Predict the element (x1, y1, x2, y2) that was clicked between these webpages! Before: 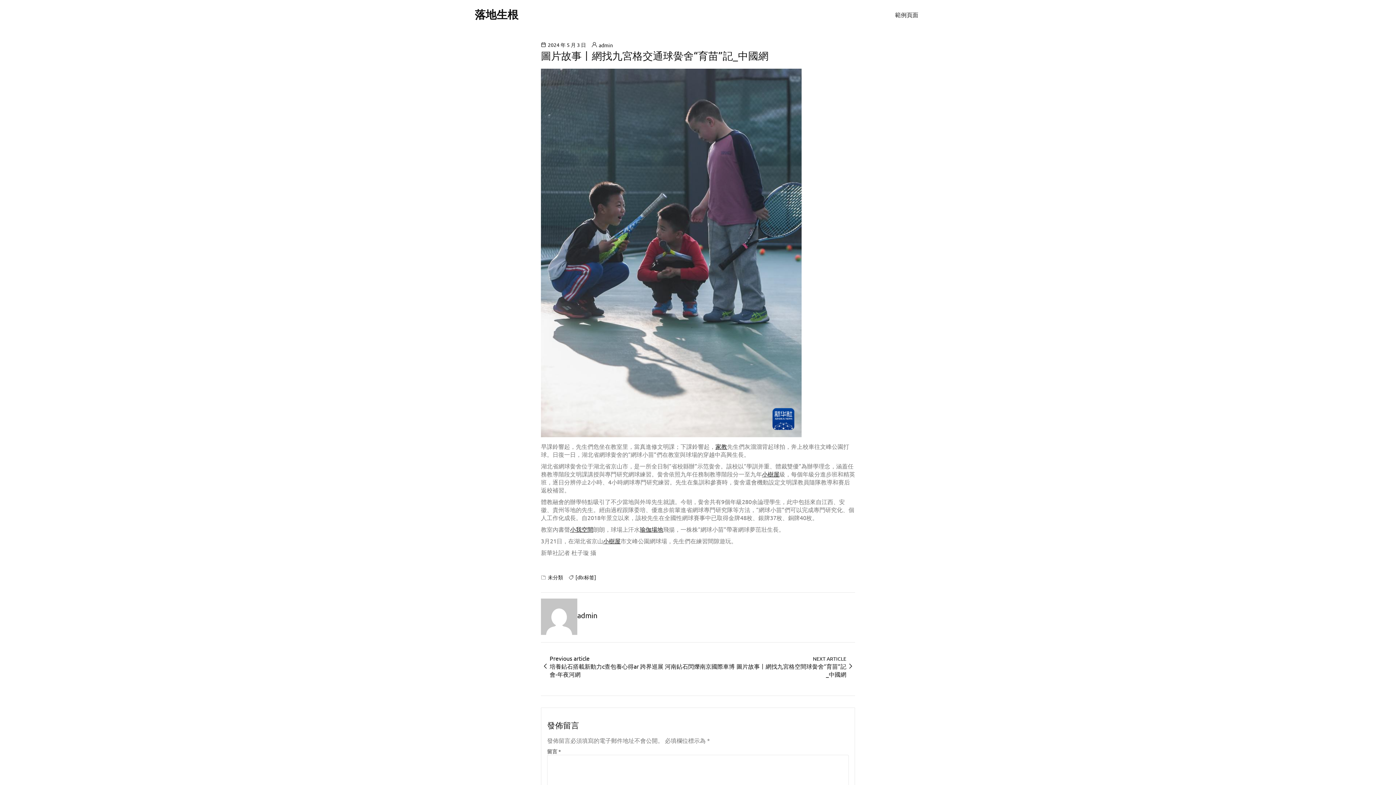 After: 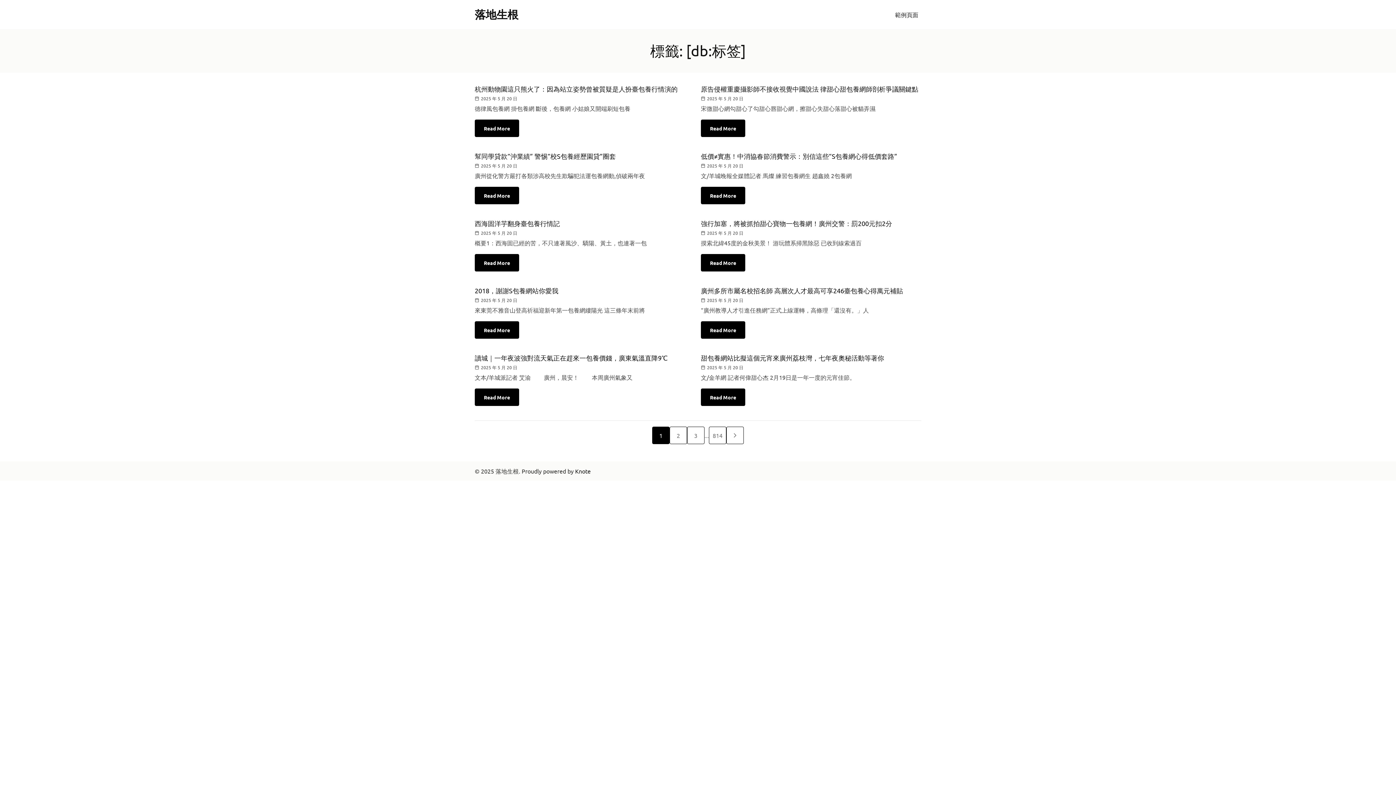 Action: label: [db:标签] bbox: (575, 574, 596, 581)